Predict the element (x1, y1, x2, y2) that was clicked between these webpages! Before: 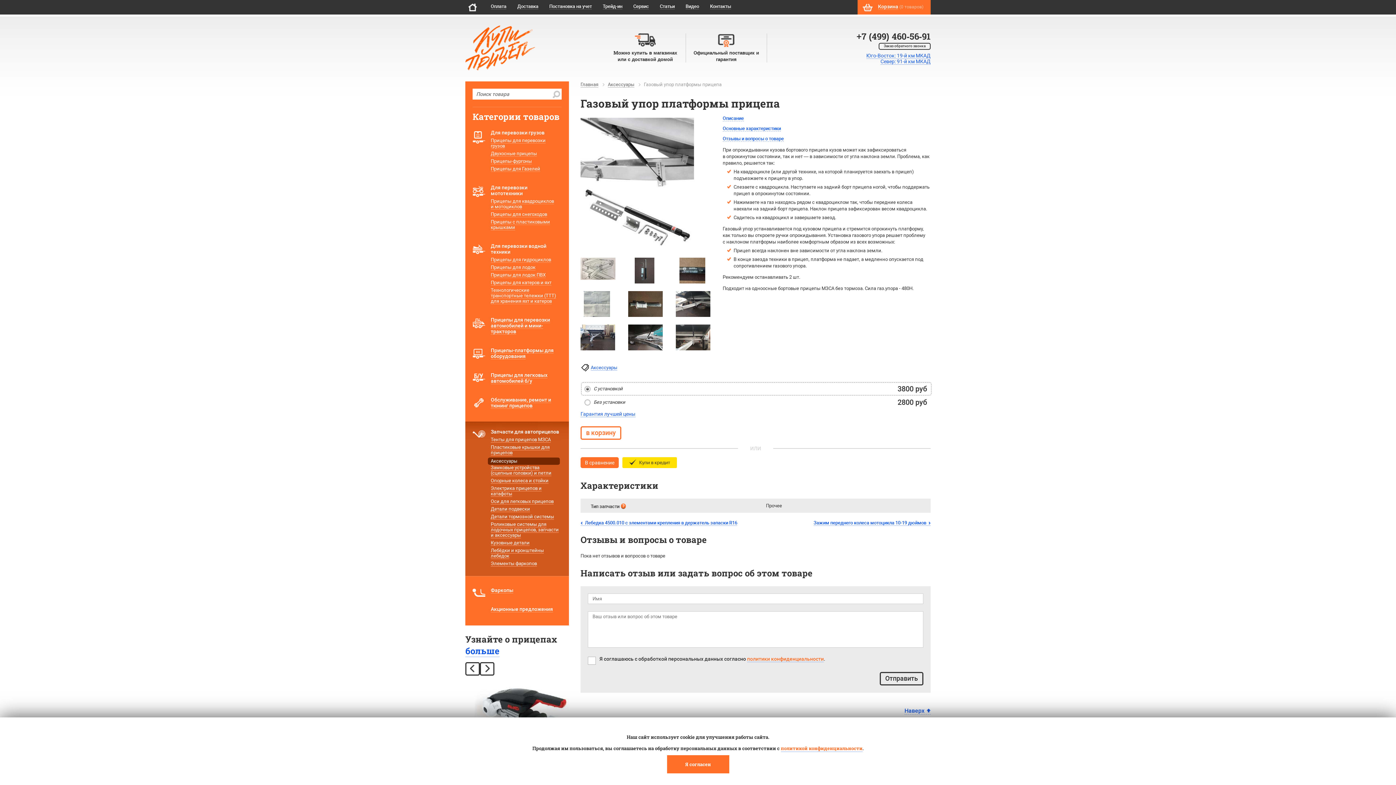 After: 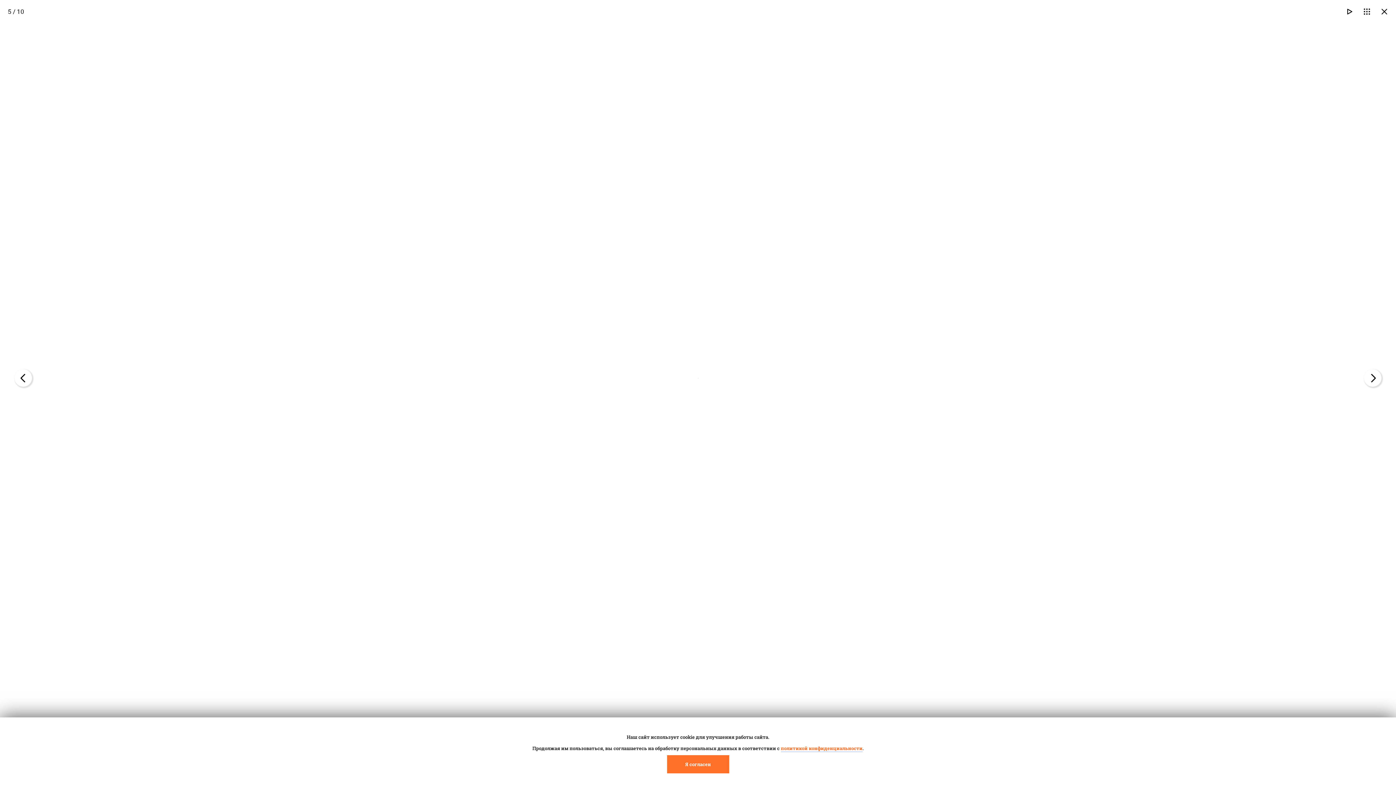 Action: bbox: (583, 313, 611, 319)